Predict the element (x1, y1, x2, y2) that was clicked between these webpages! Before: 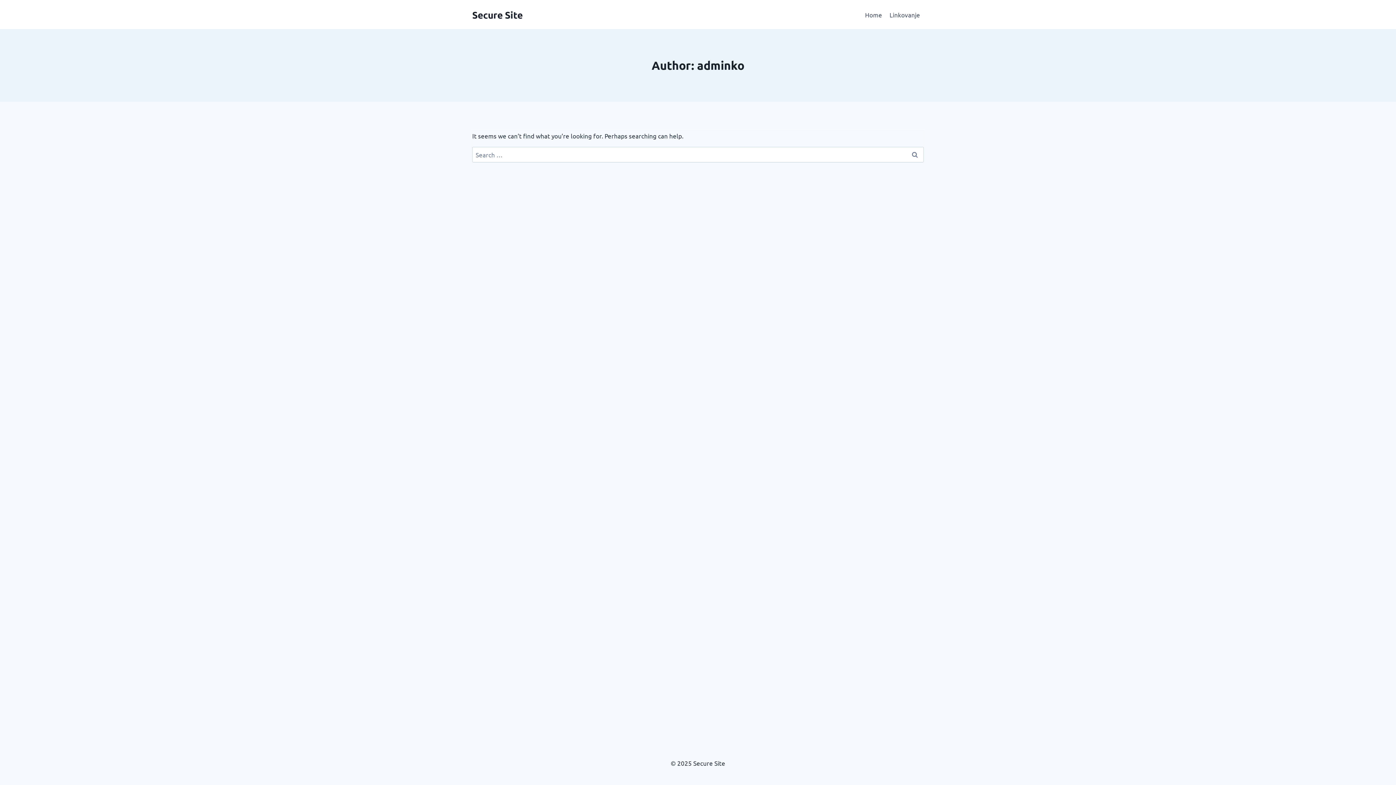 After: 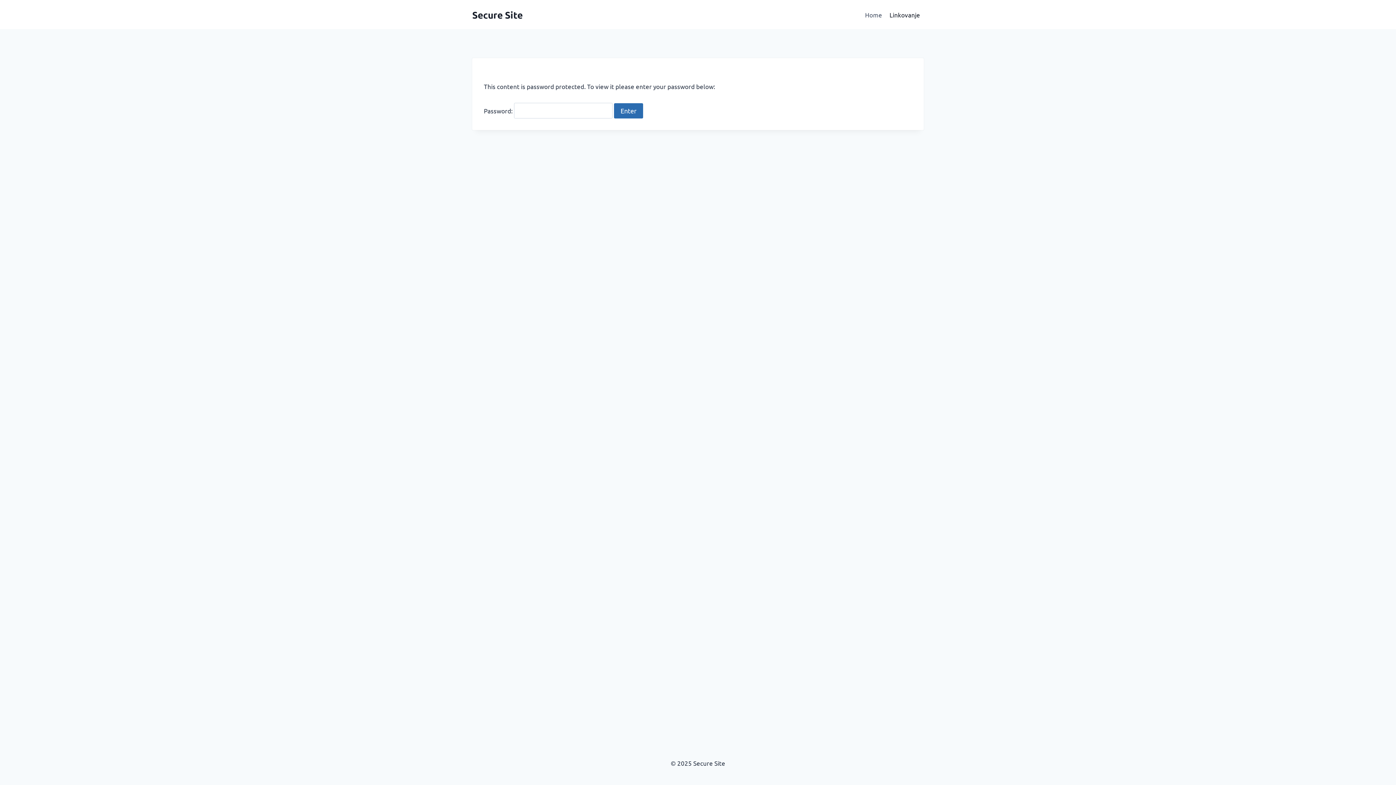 Action: label: Linkovanje bbox: (886, 5, 924, 23)